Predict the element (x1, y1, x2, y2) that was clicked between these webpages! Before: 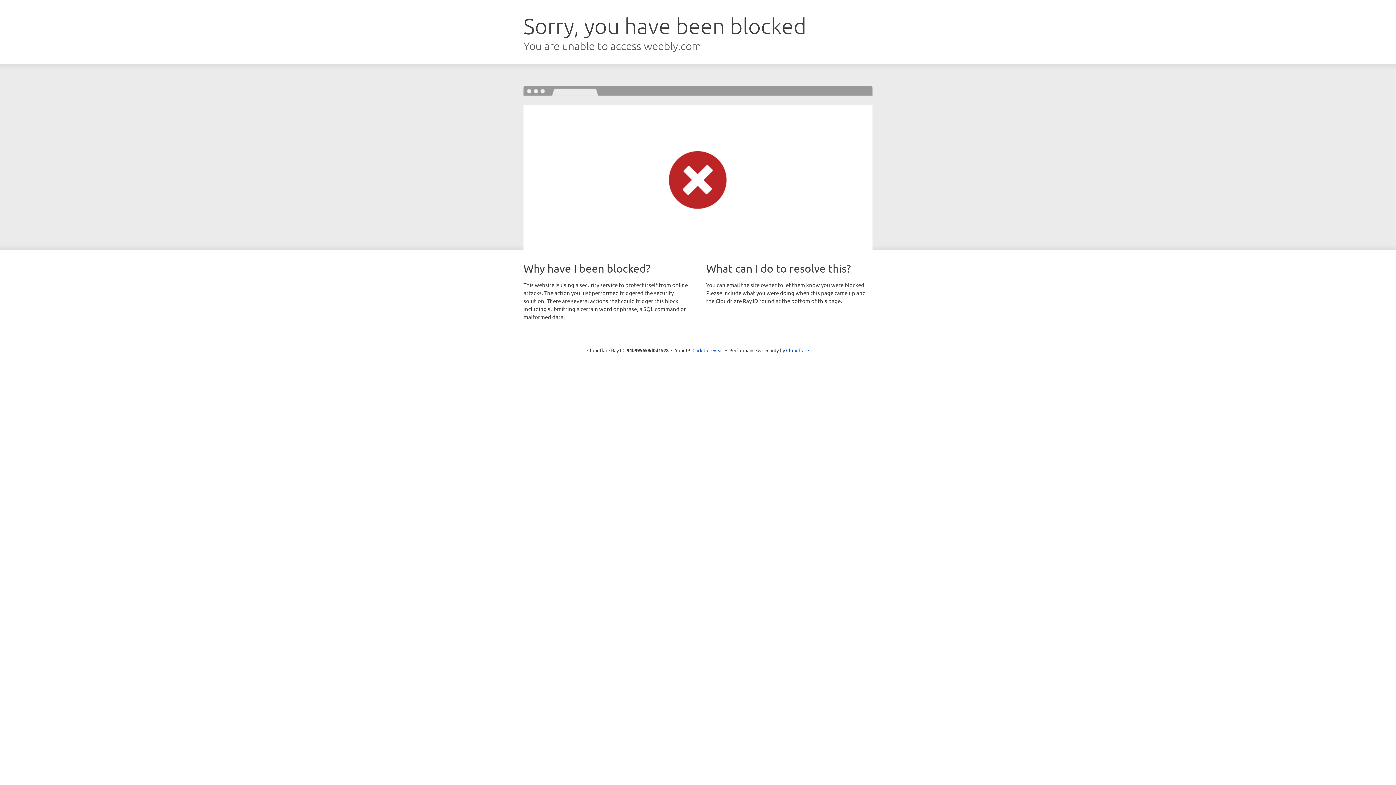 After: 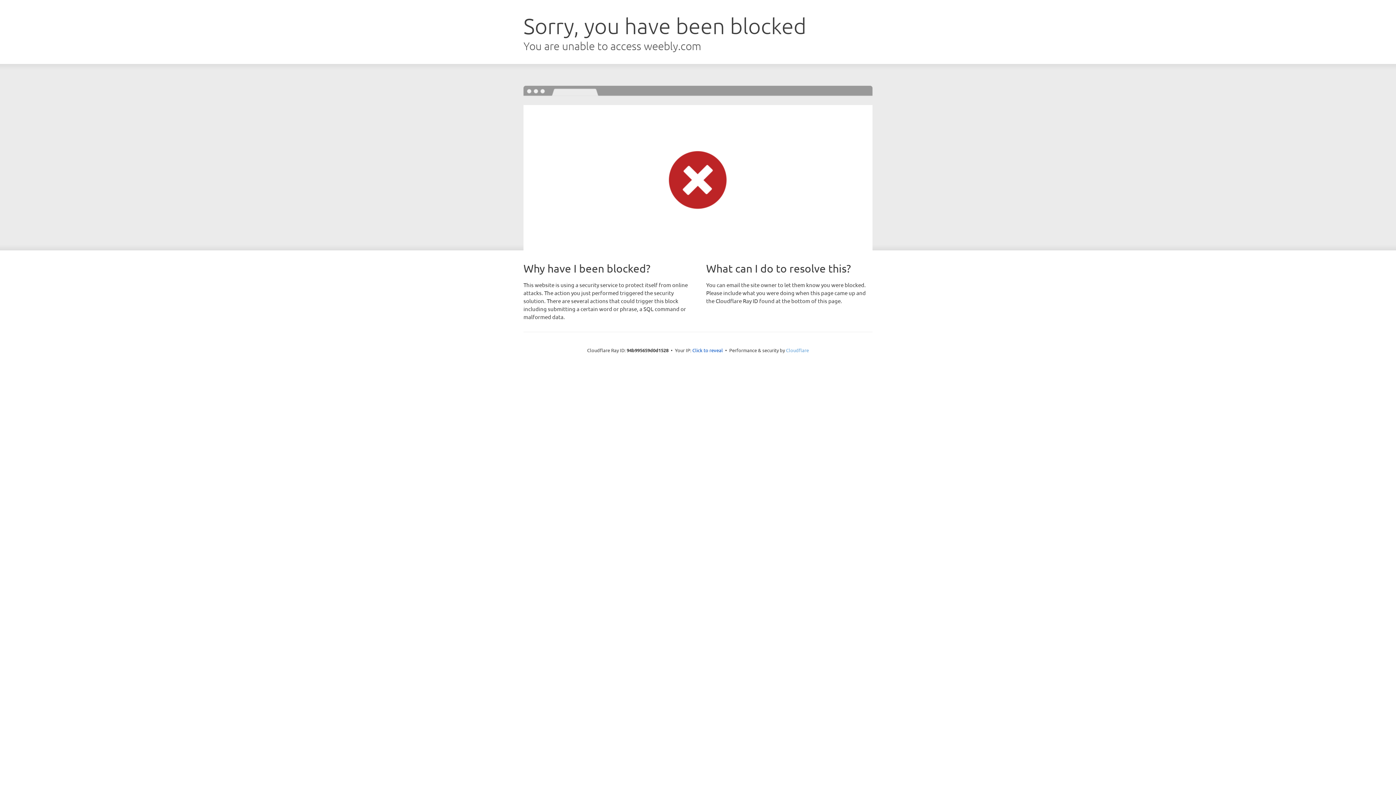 Action: label: Cloudflare bbox: (786, 347, 809, 353)